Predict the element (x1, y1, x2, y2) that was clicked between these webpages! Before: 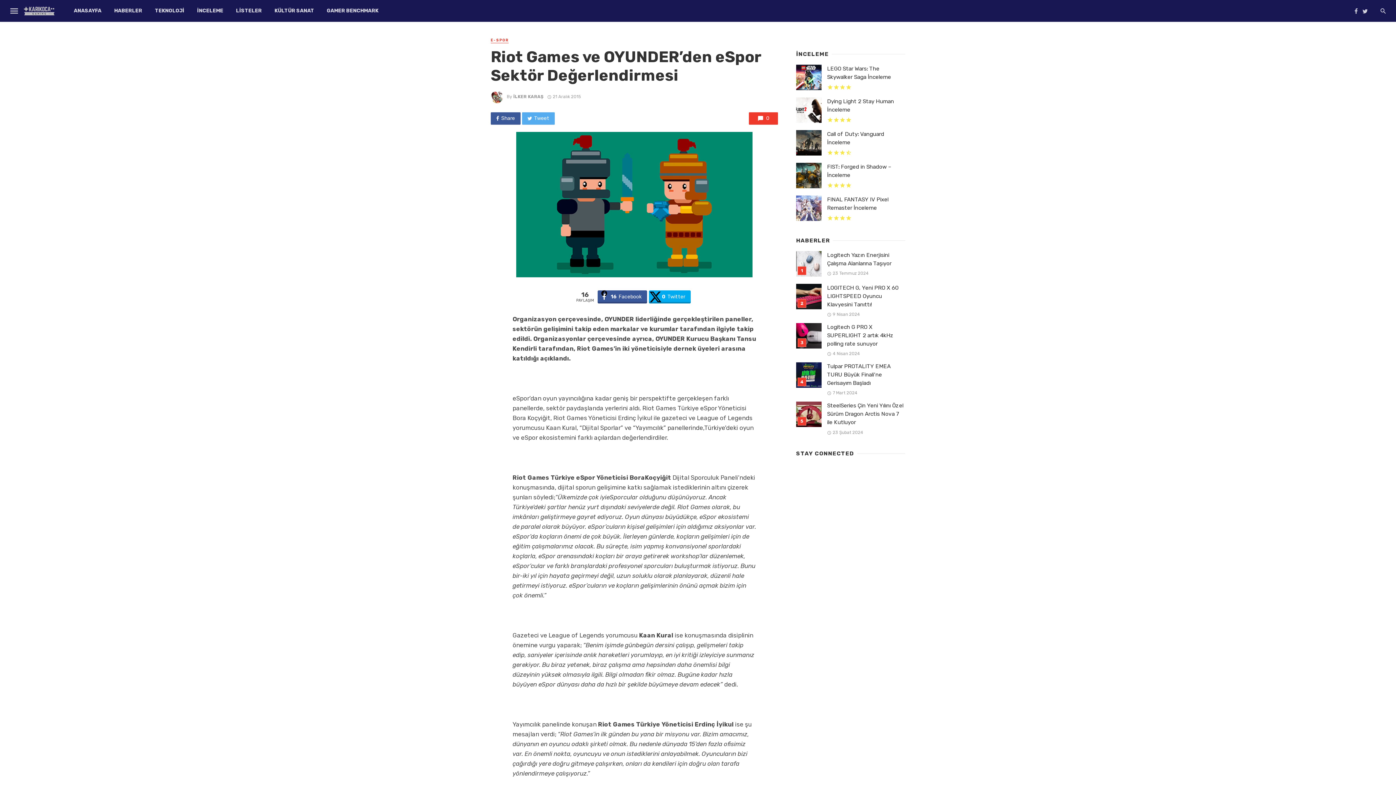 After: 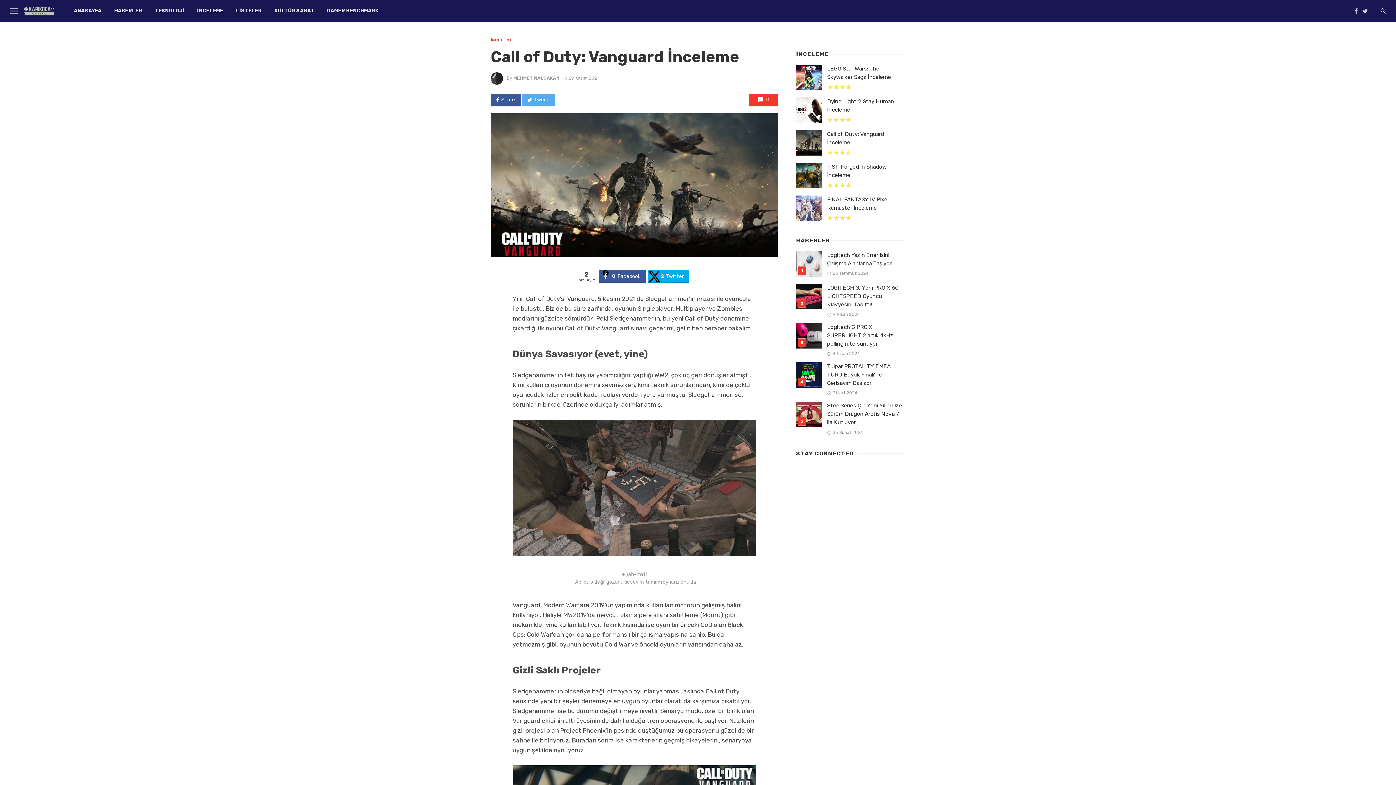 Action: bbox: (827, 130, 905, 146) label: Call of Duty: Vanguard İnceleme